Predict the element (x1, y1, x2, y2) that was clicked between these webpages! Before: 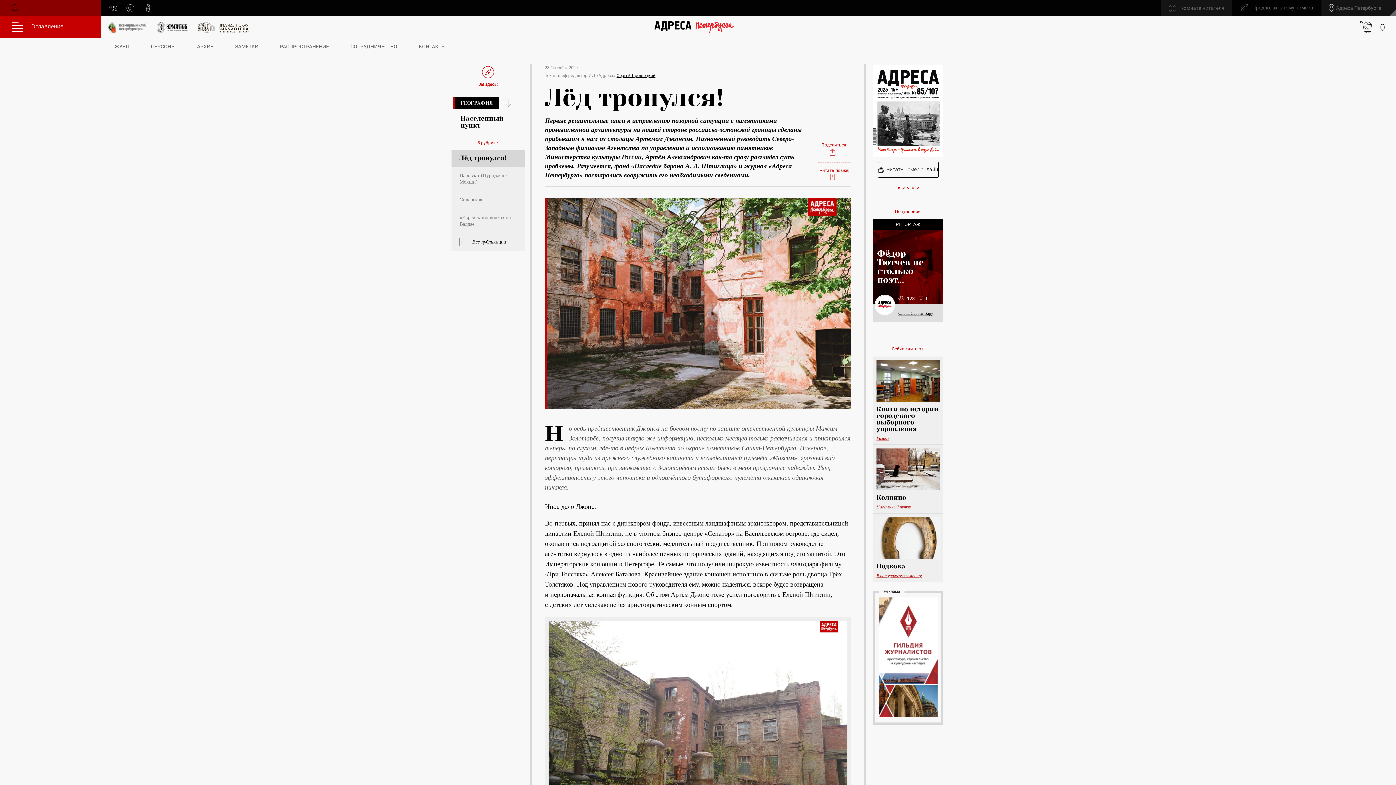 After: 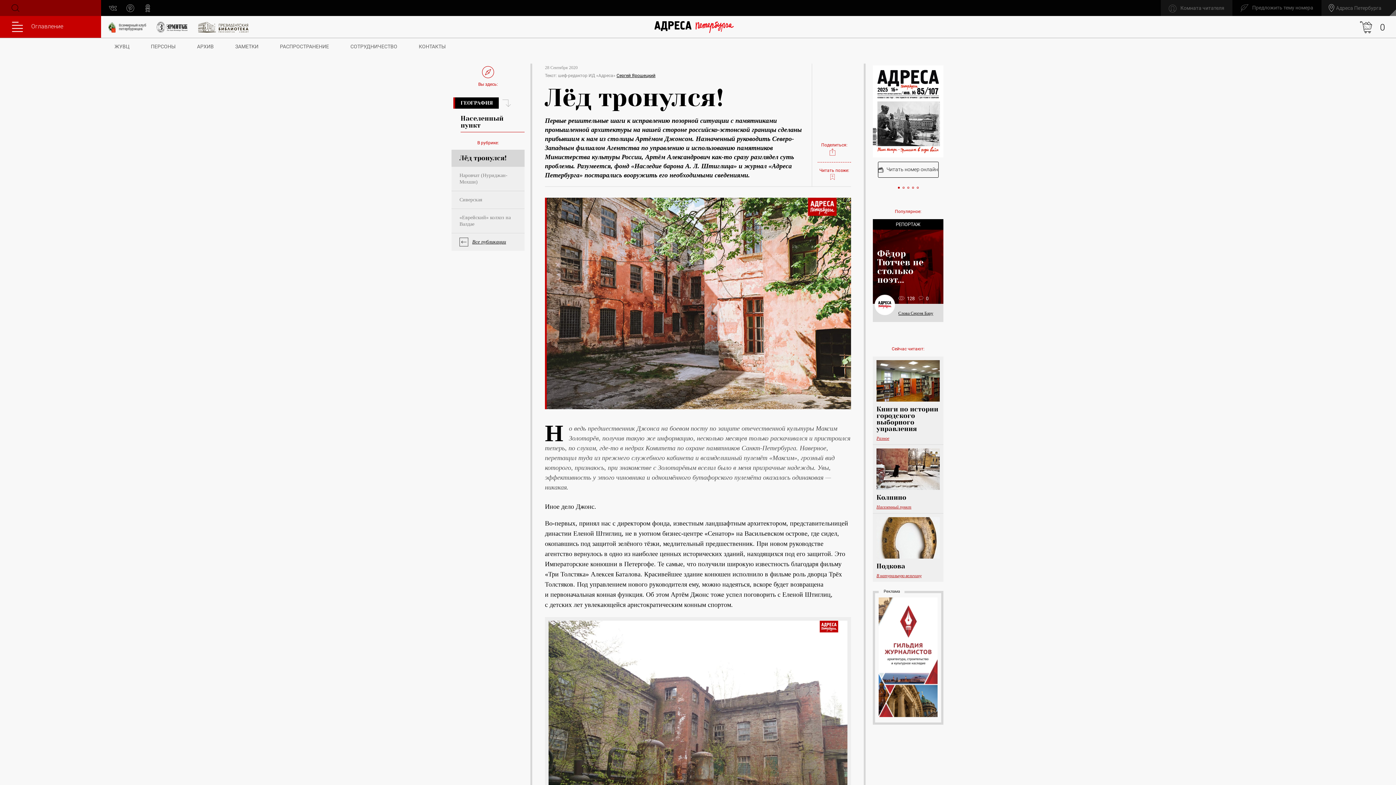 Action: bbox: (874, 295, 895, 315)